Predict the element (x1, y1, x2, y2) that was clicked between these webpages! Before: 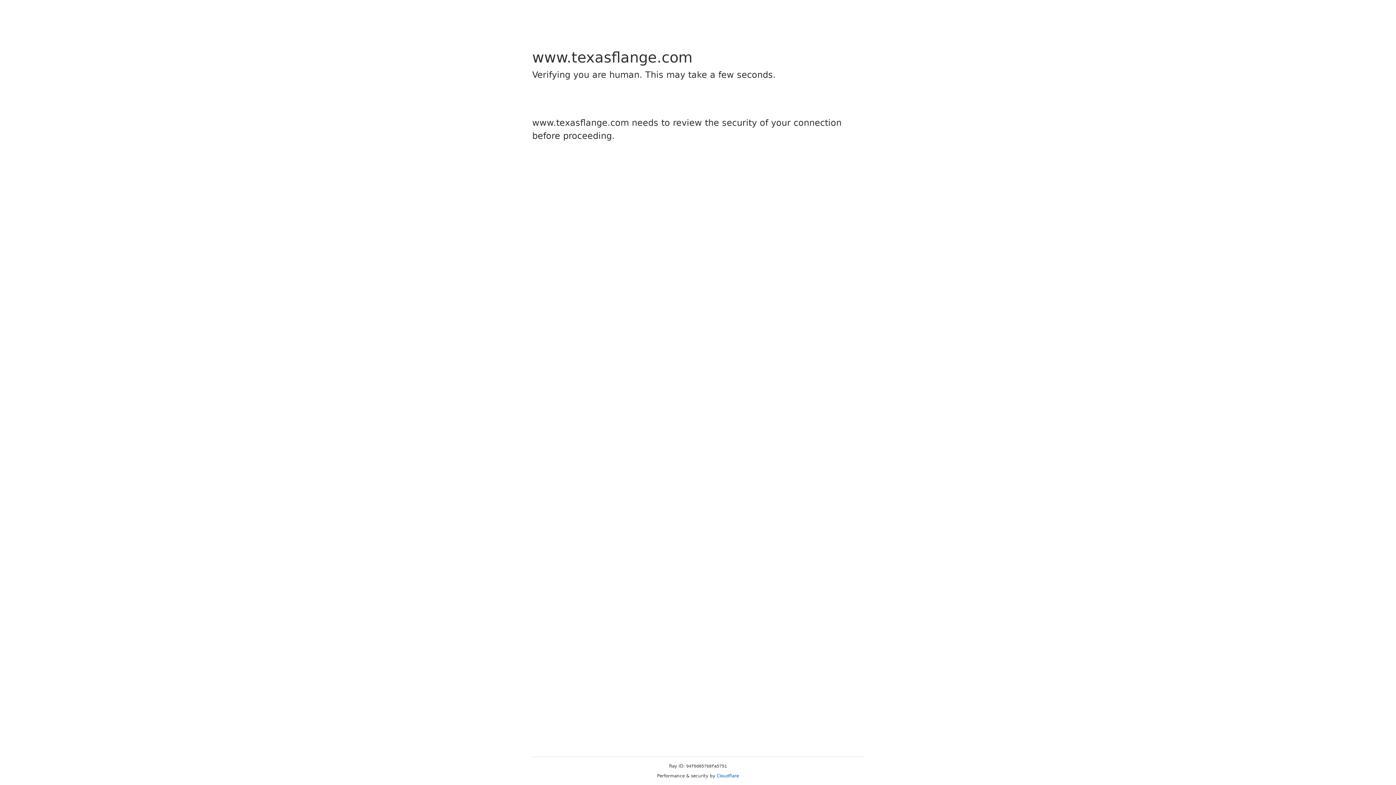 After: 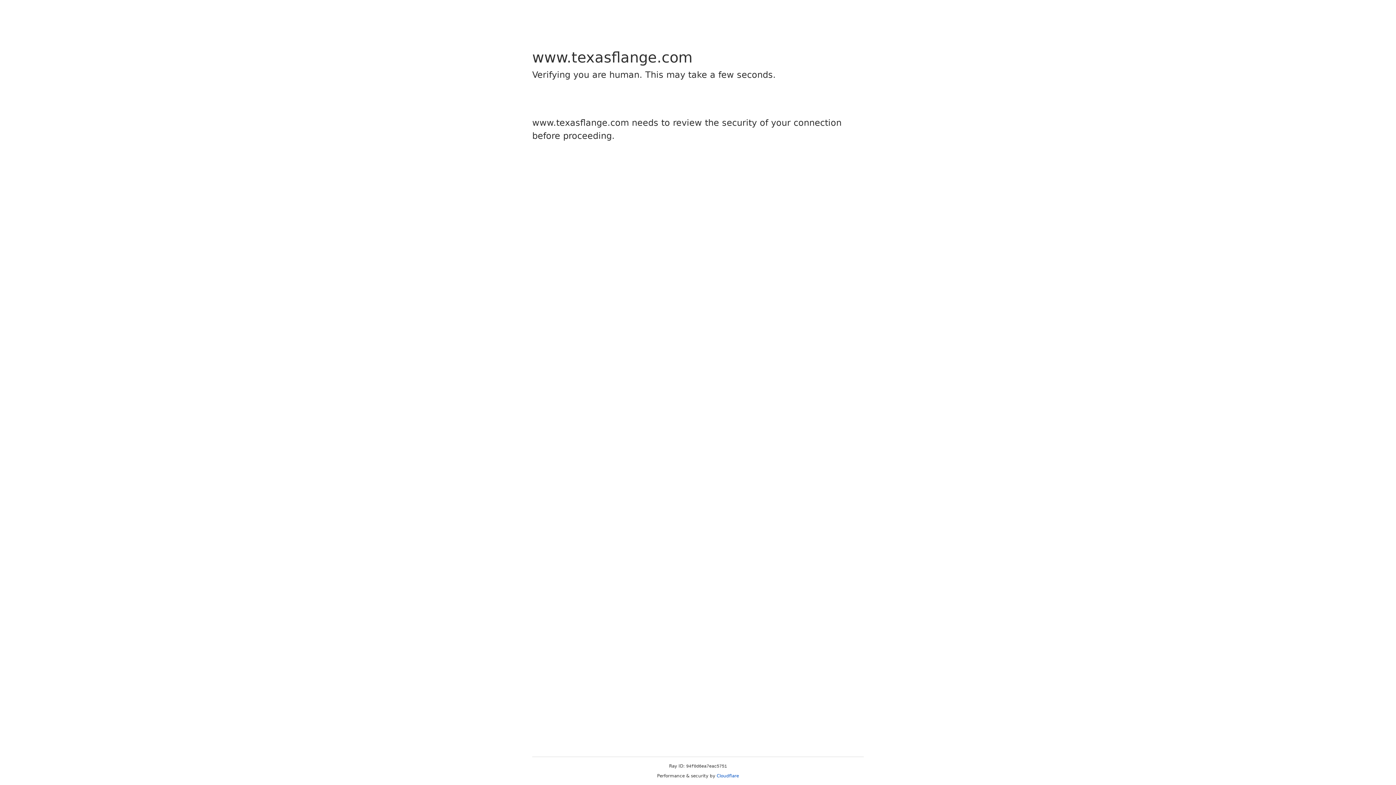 Action: label: Cloudflare bbox: (716, 773, 739, 778)